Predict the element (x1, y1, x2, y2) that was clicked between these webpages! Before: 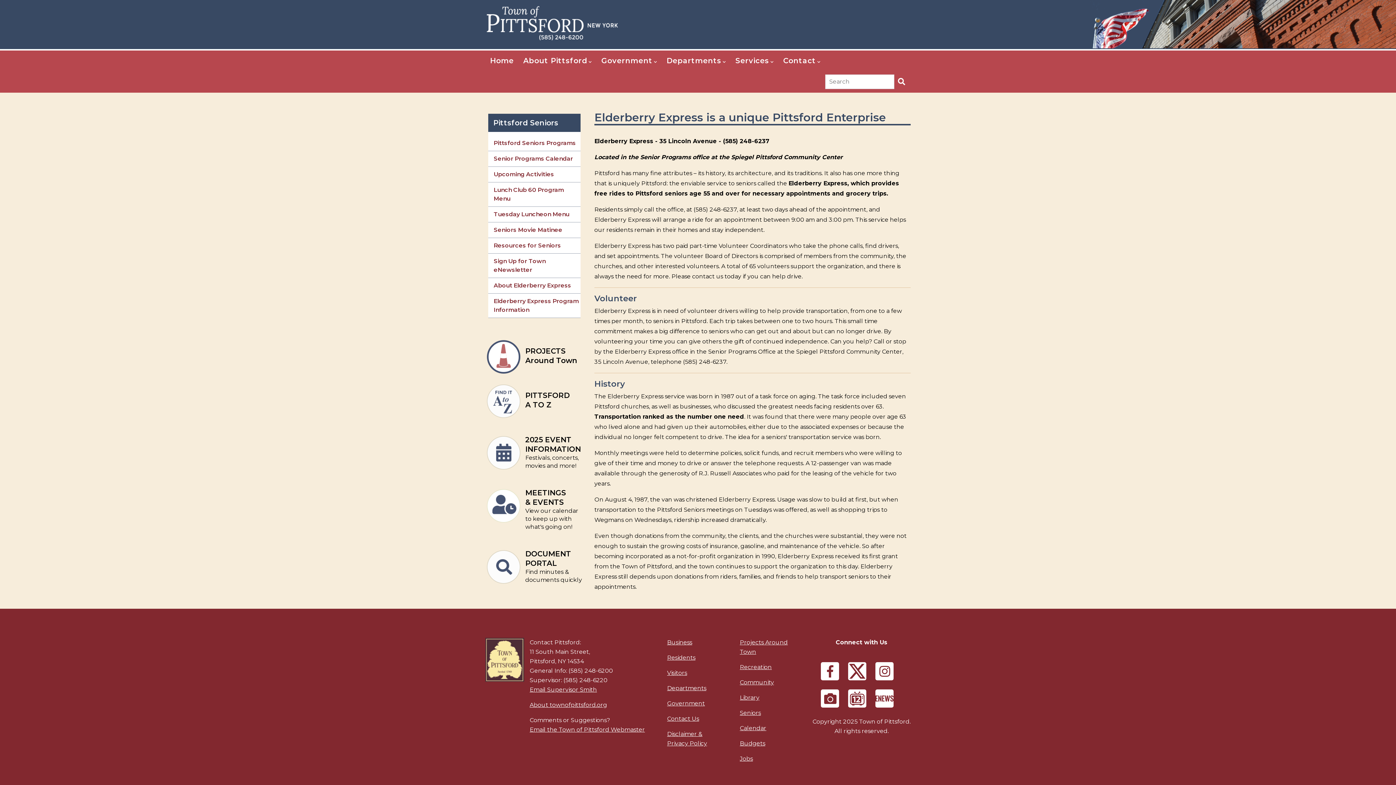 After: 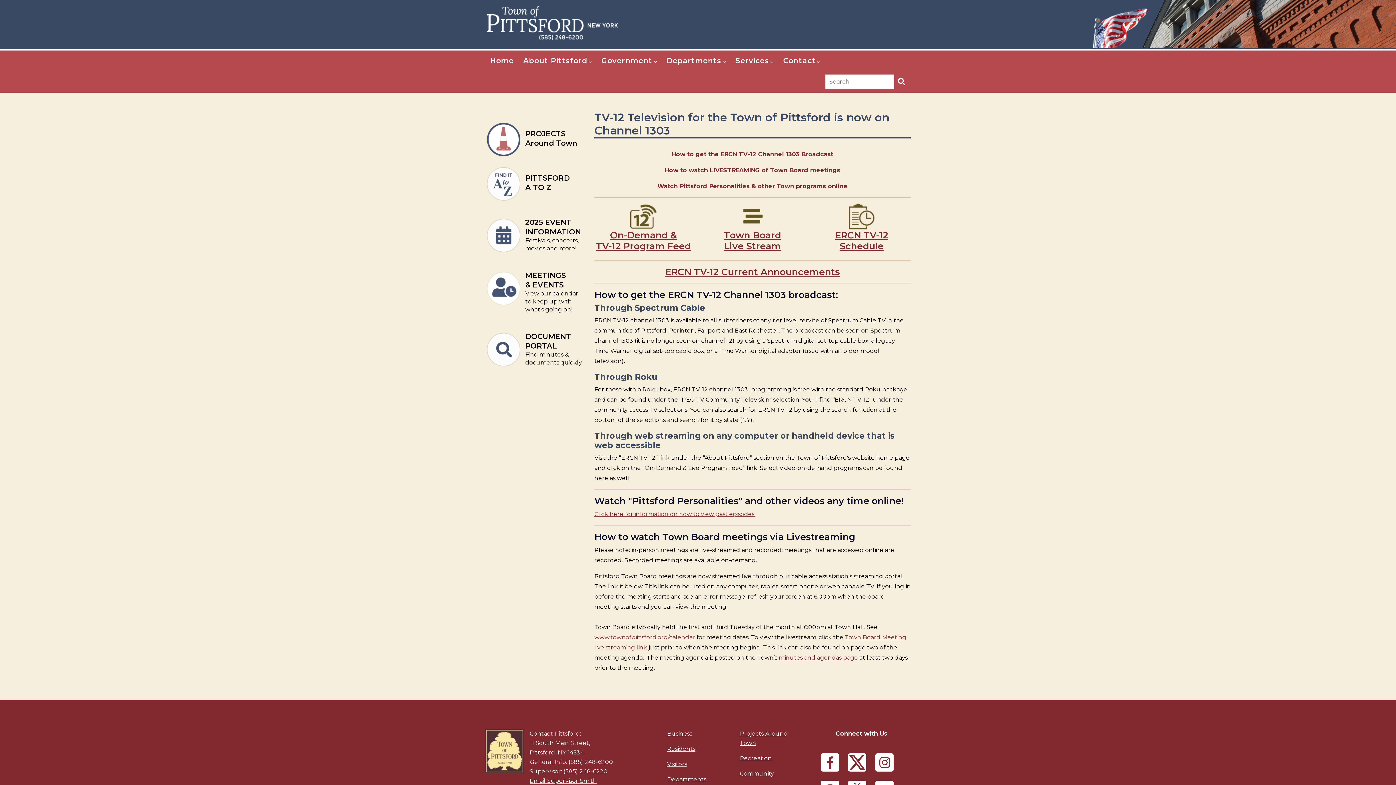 Action: label: View our Photo Gallery bbox: (848, 698, 875, 705)